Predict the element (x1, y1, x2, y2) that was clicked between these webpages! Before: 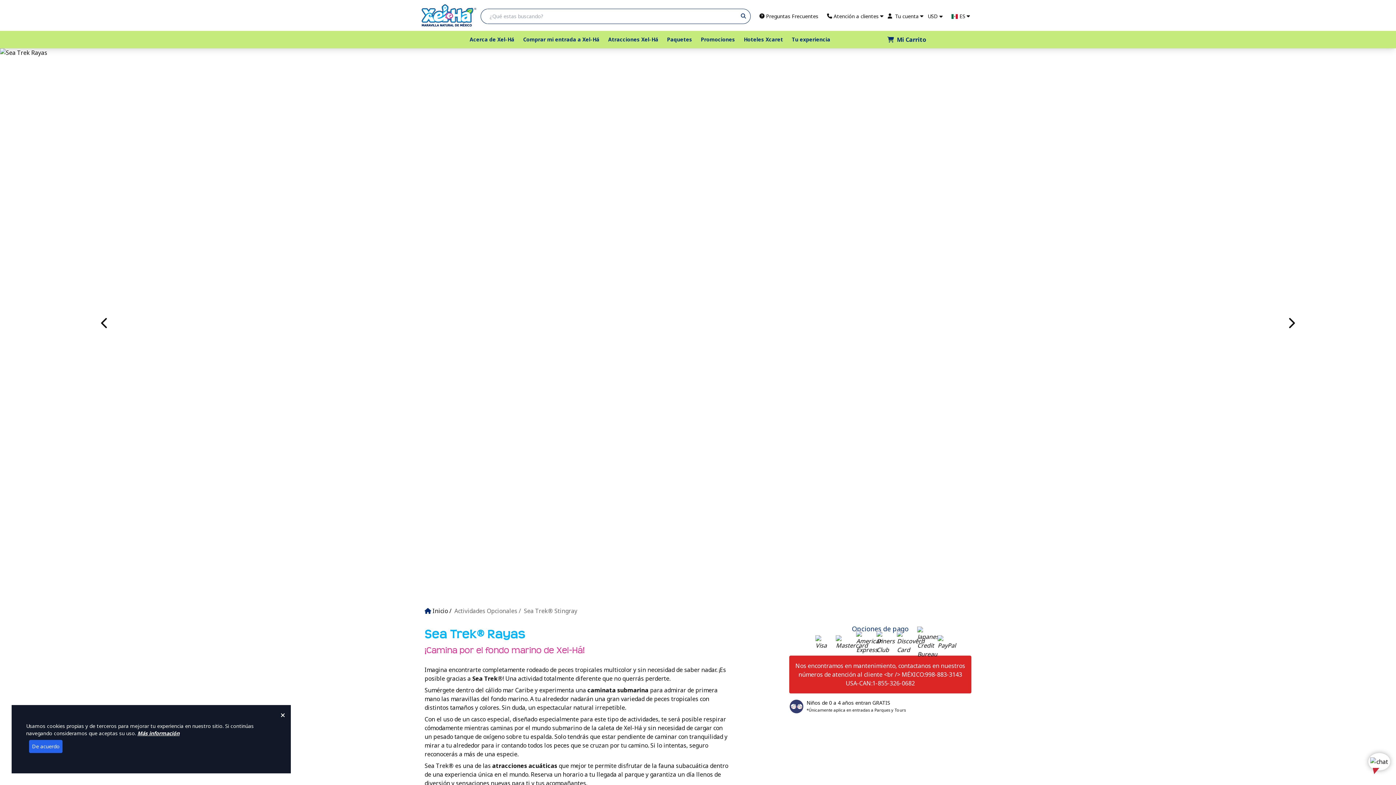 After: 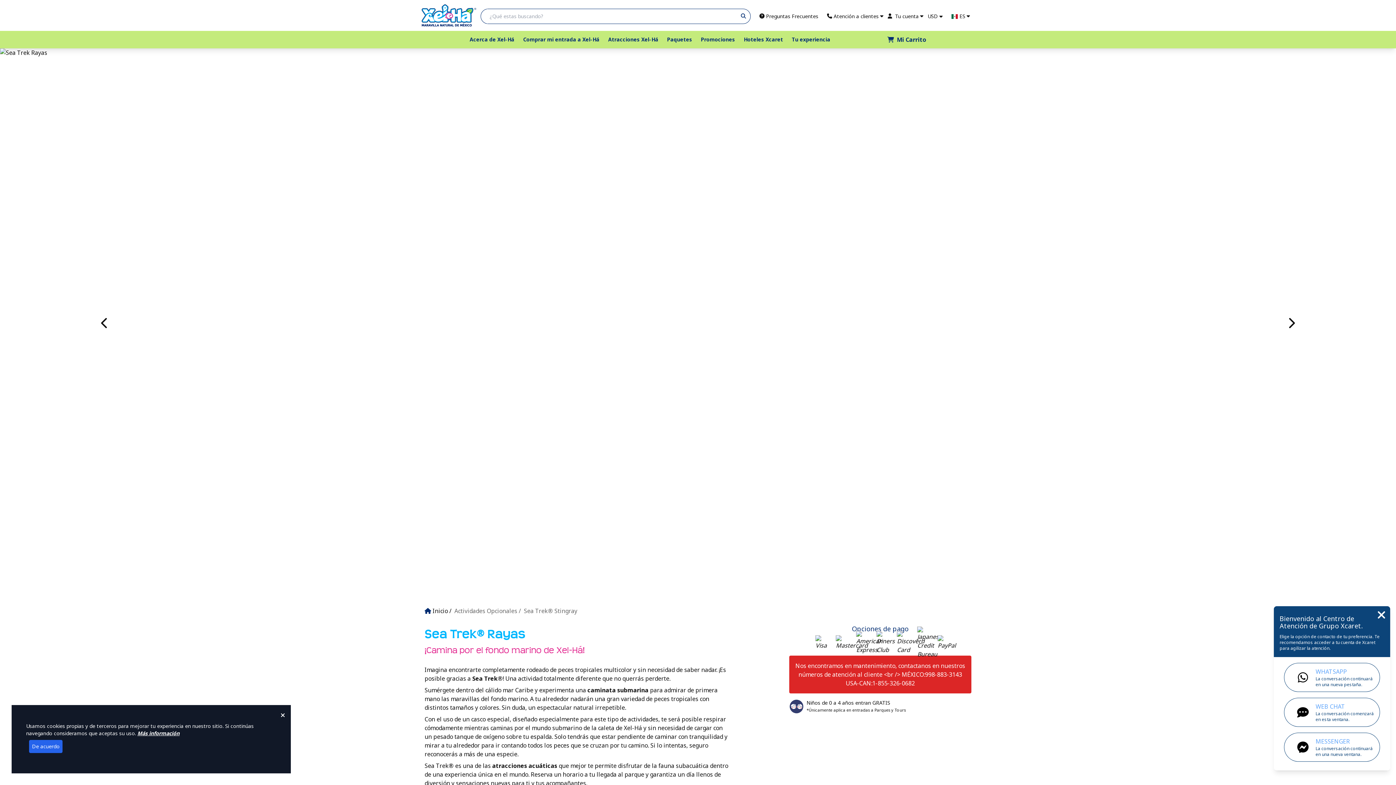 Action: bbox: (1368, 753, 1390, 770)